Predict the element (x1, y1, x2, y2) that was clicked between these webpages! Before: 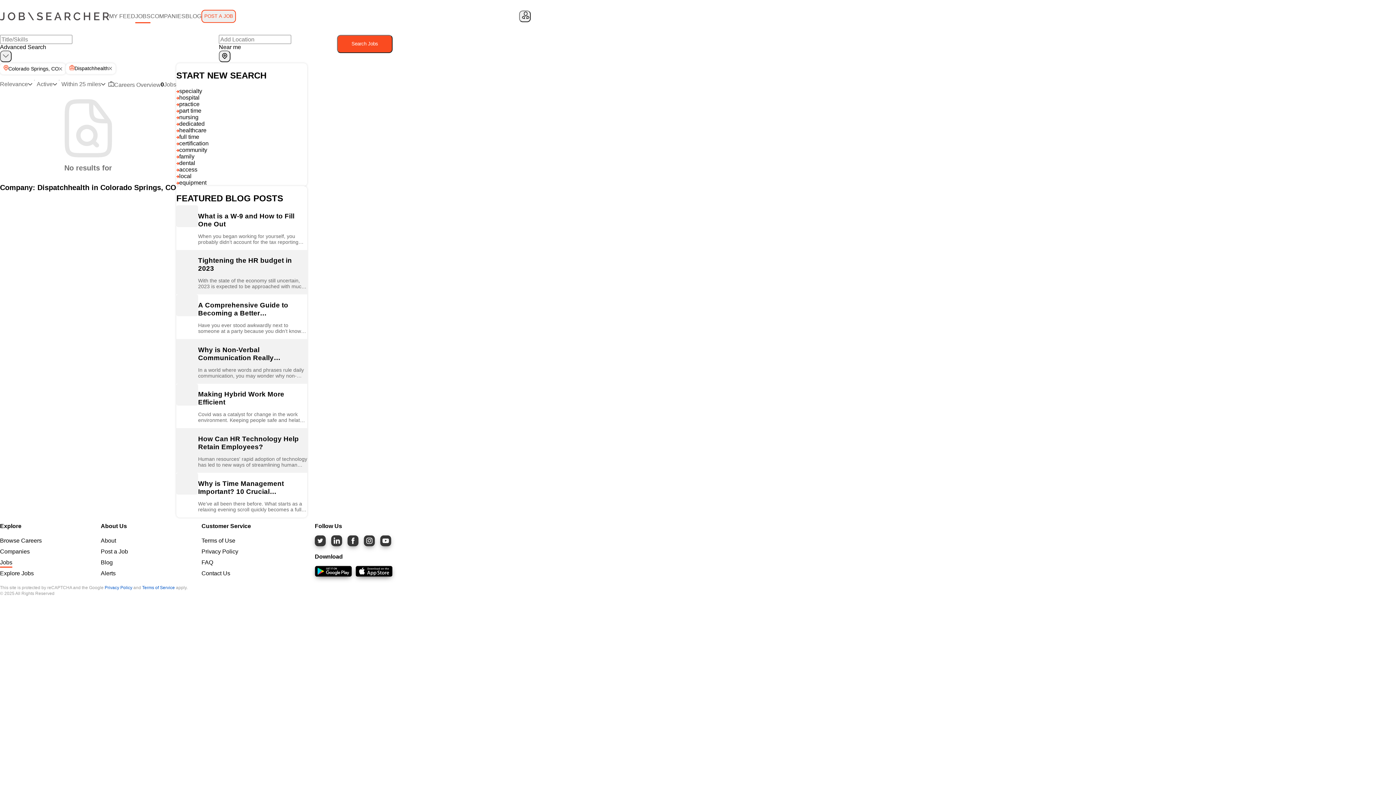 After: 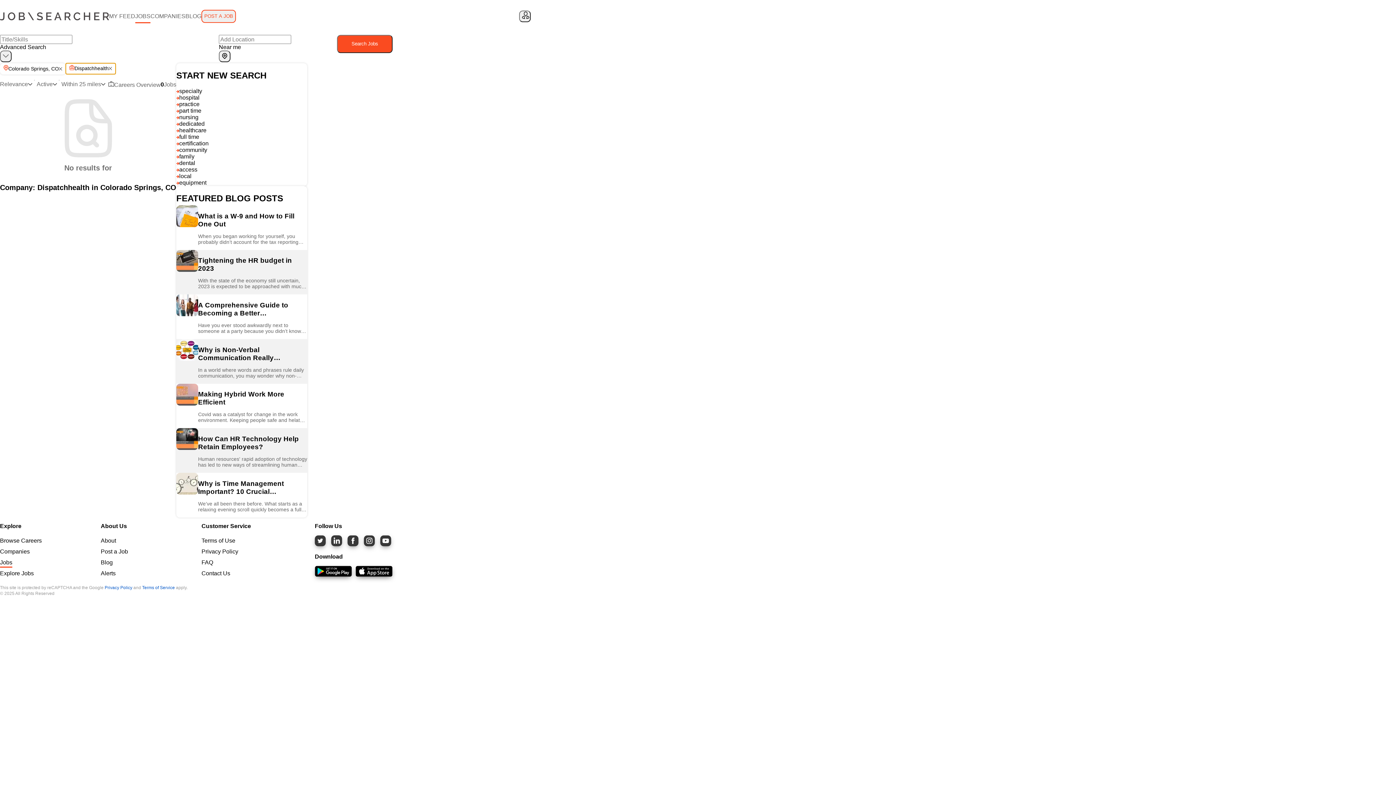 Action: bbox: (65, 63, 115, 74) label: Dispatchhealth